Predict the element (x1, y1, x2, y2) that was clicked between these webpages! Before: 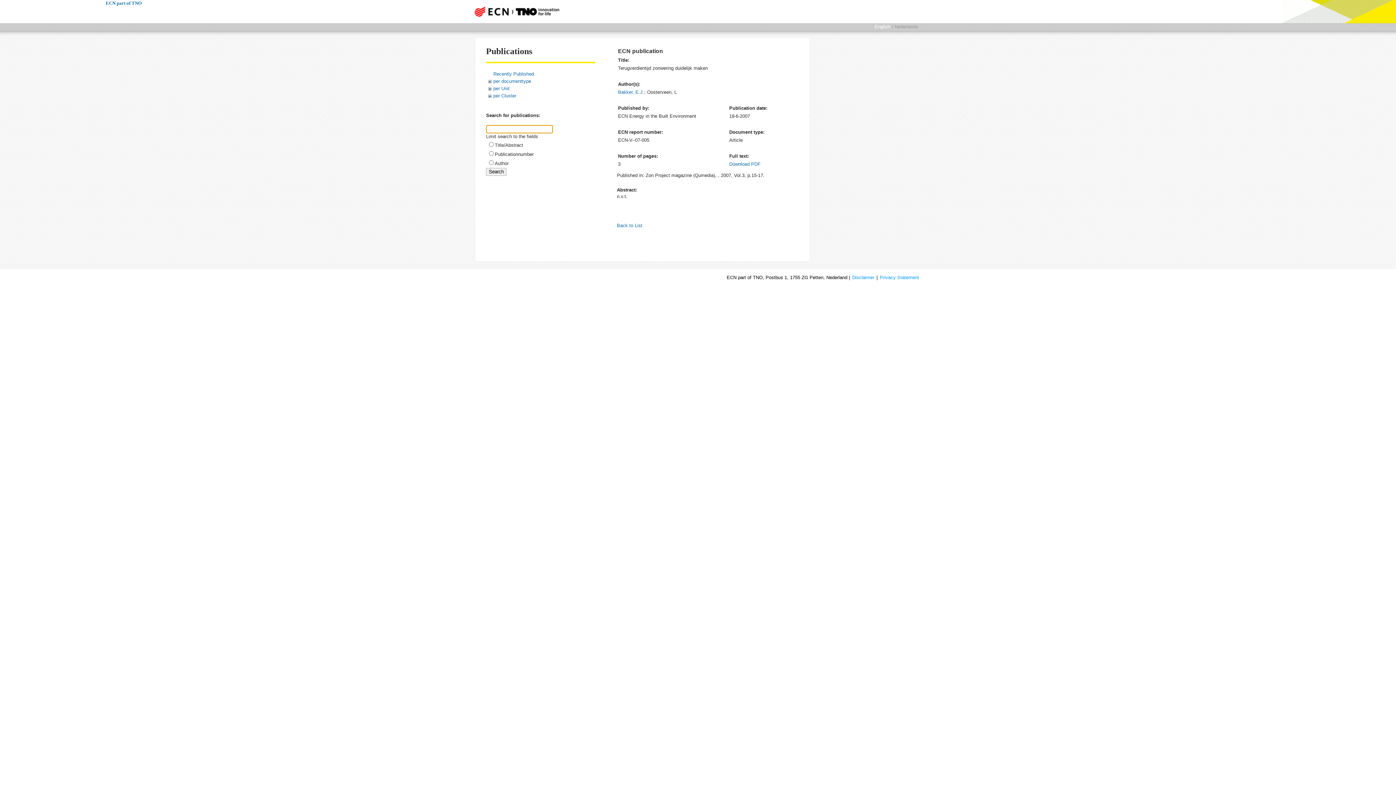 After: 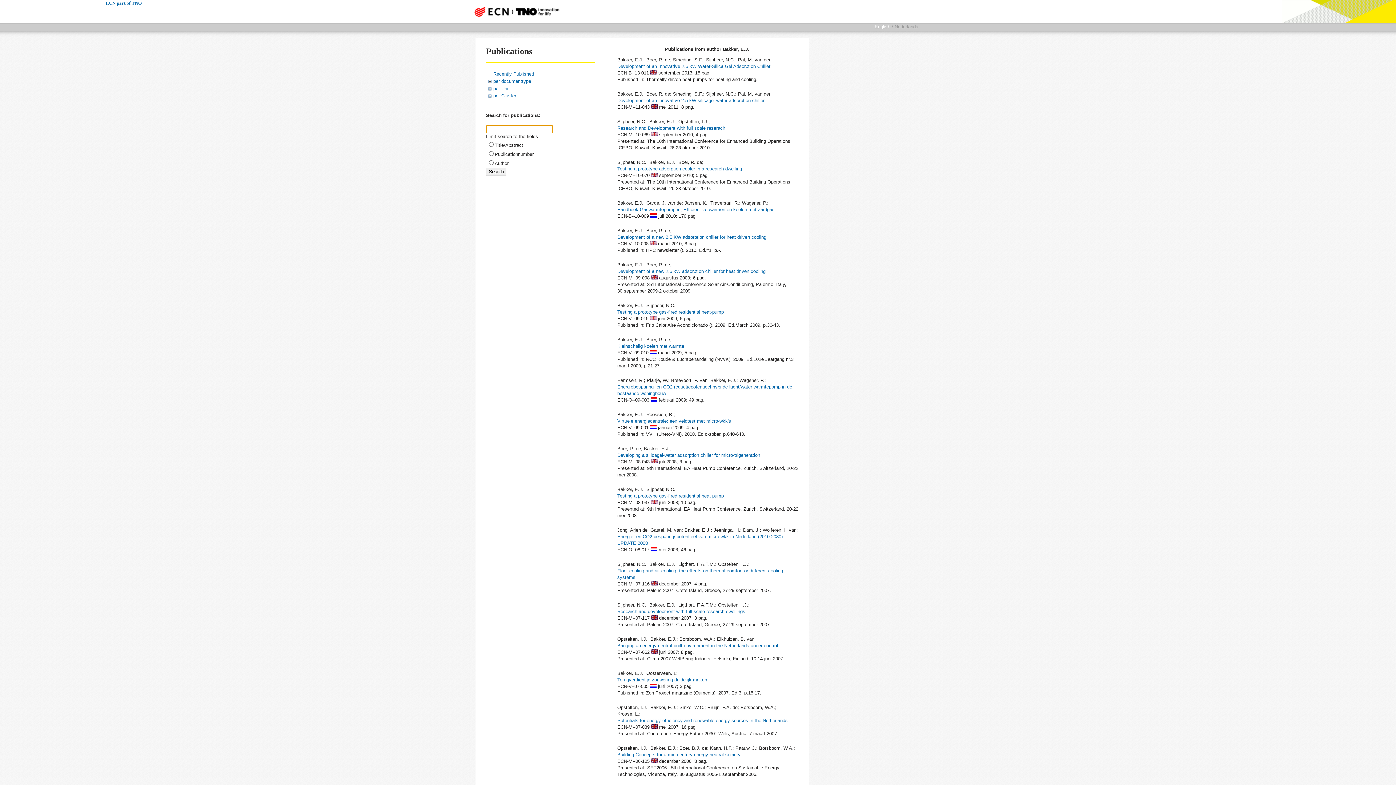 Action: label: Bakker, E.J. bbox: (618, 89, 644, 94)